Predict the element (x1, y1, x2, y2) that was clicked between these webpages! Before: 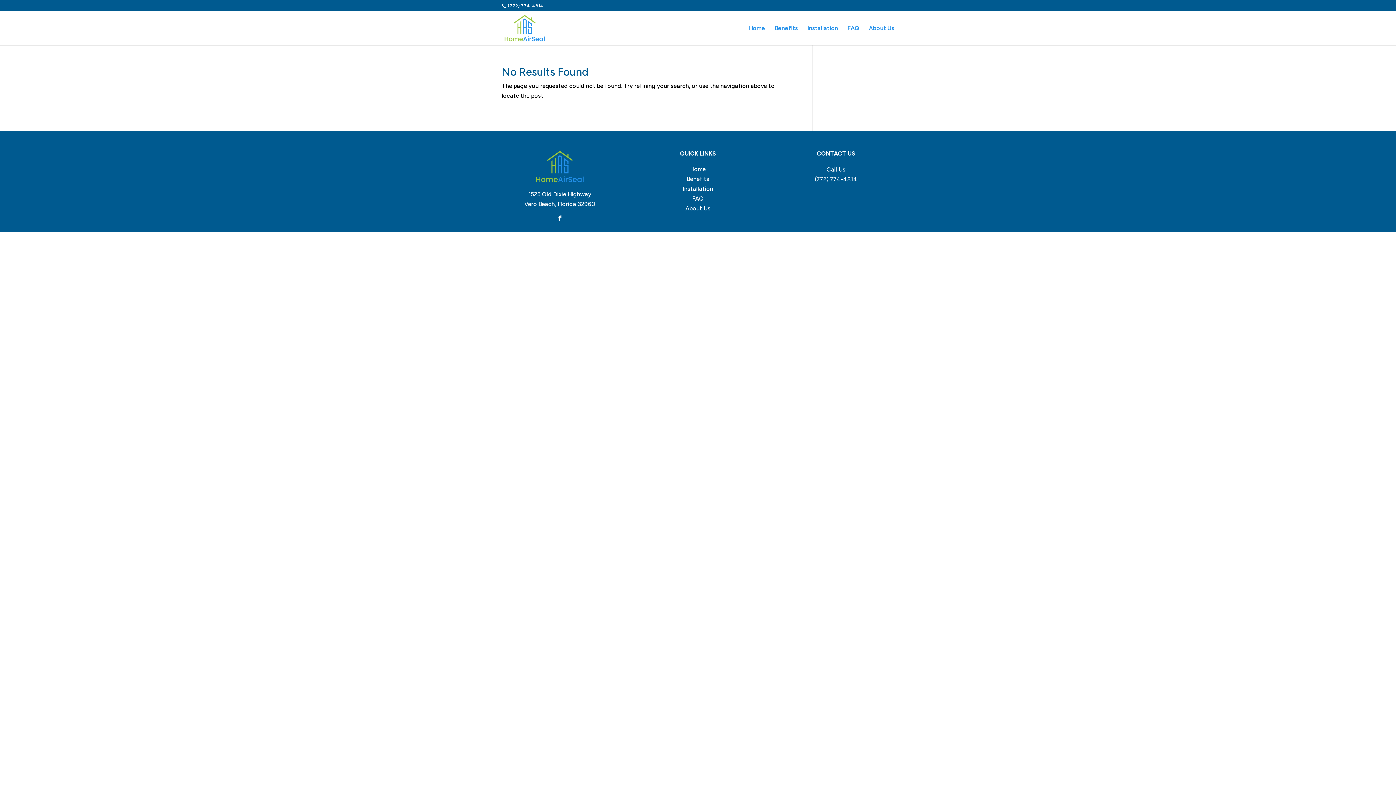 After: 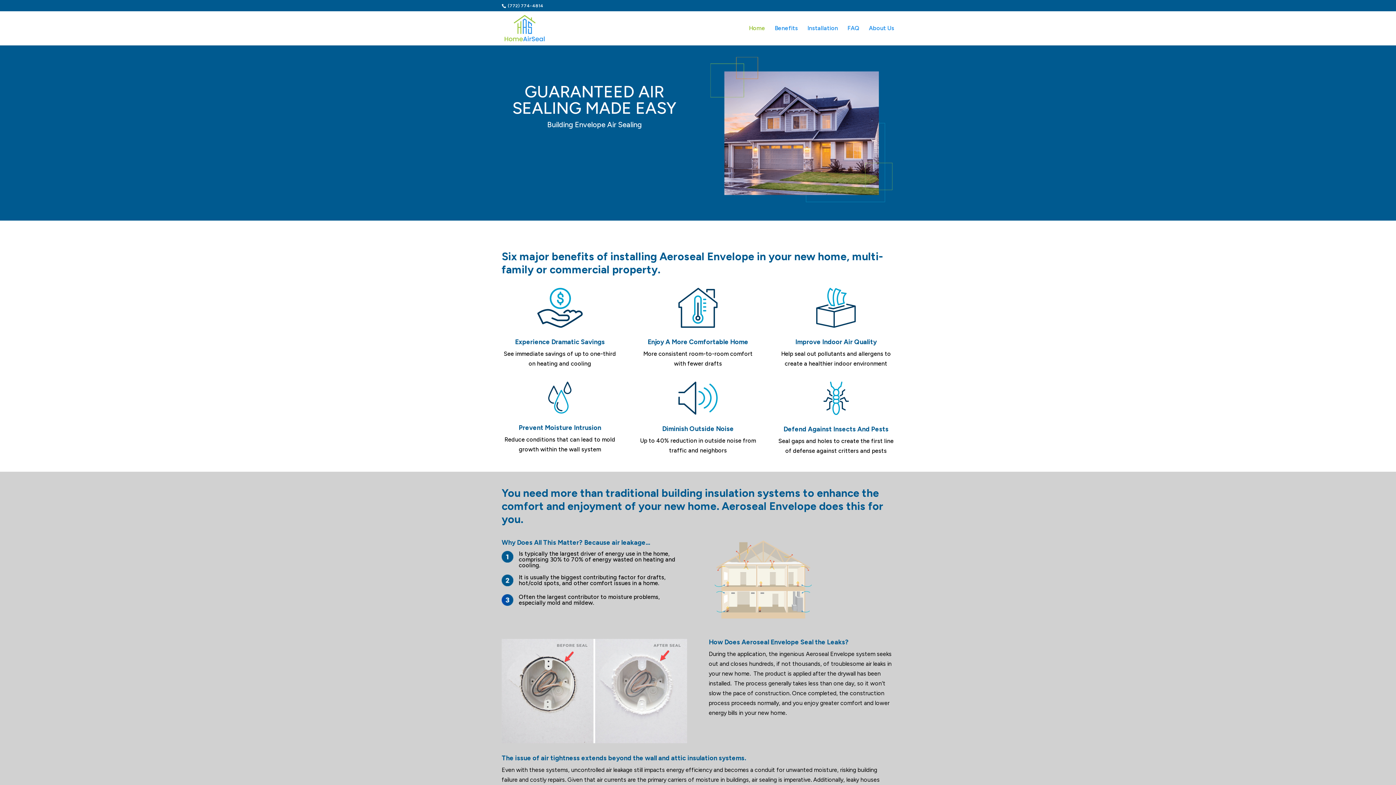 Action: label: Home bbox: (749, 25, 765, 45)